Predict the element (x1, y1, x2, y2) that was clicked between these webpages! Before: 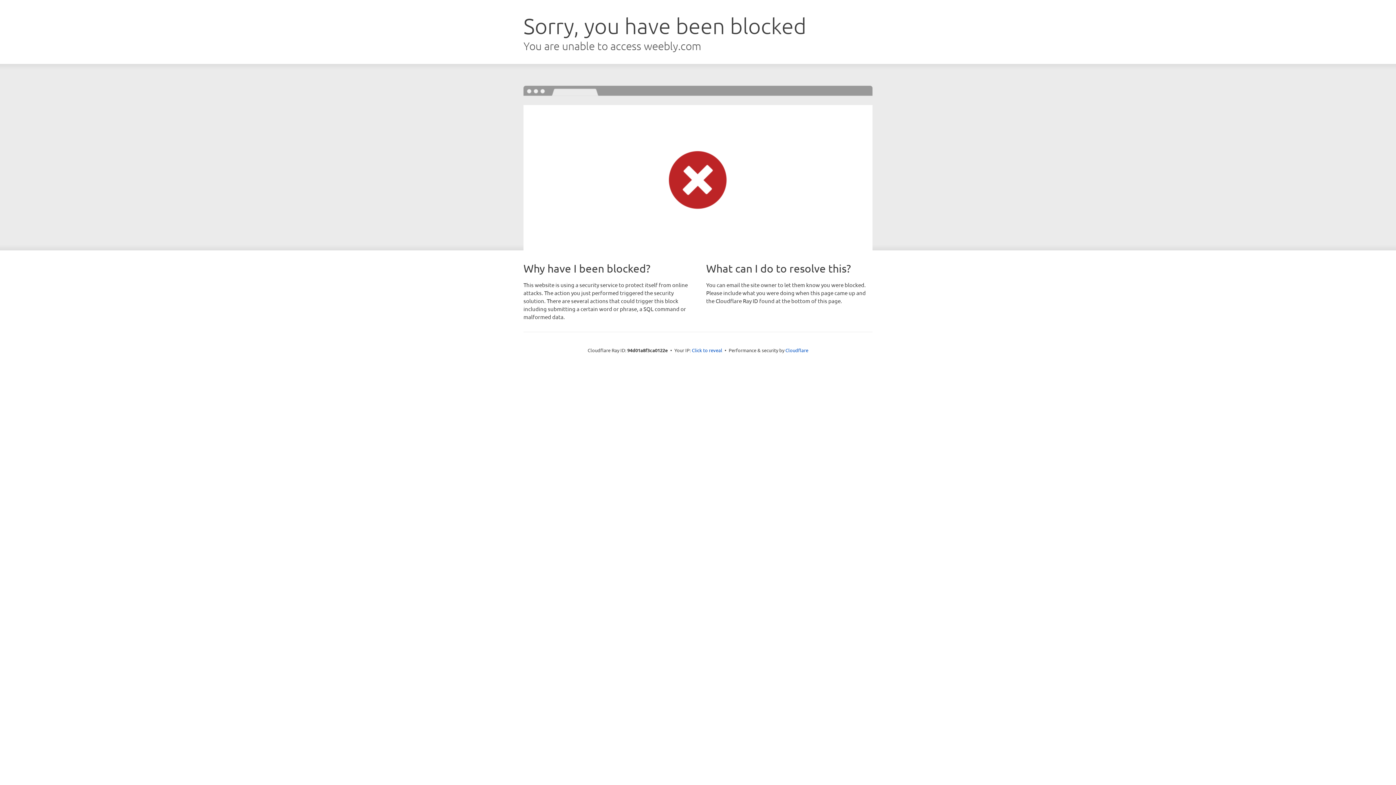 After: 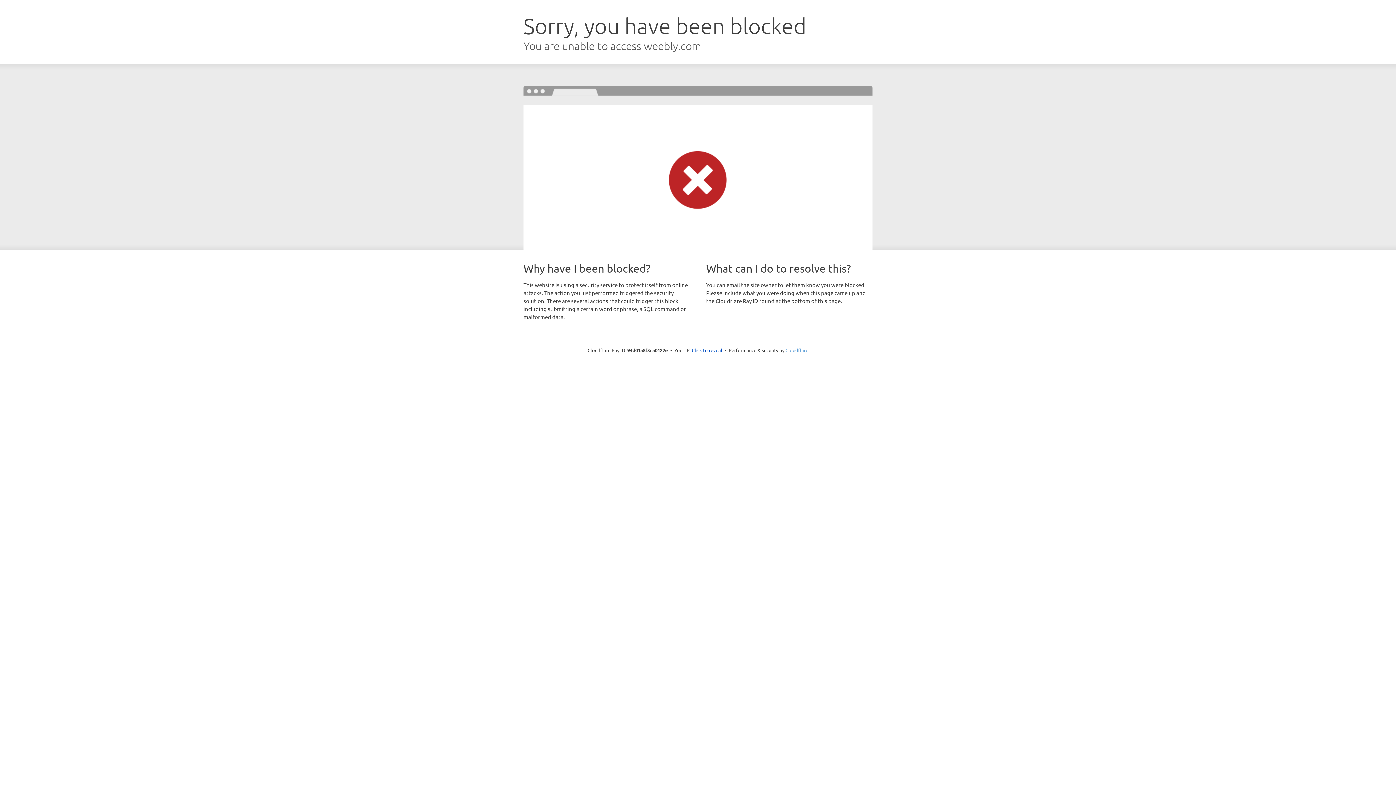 Action: label: Cloudflare bbox: (785, 347, 808, 353)